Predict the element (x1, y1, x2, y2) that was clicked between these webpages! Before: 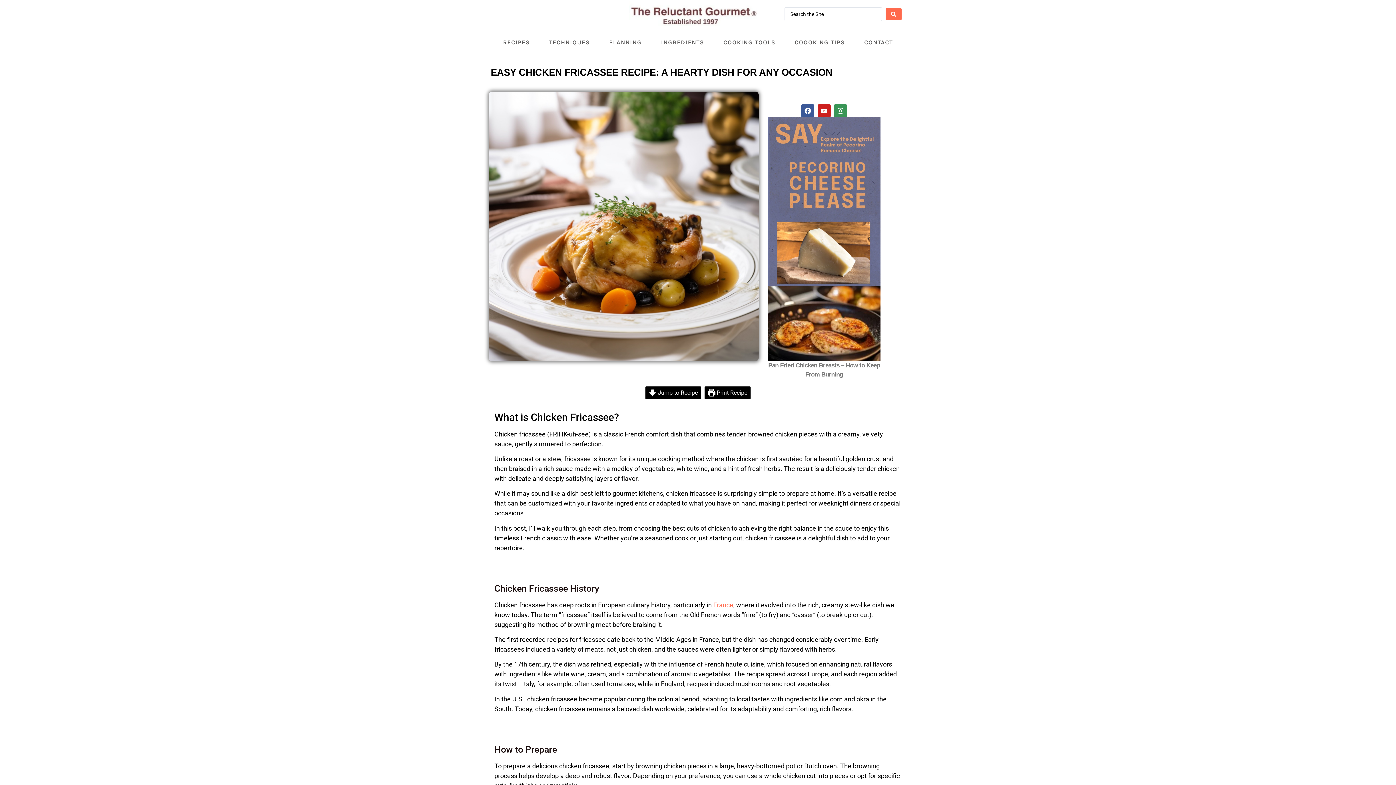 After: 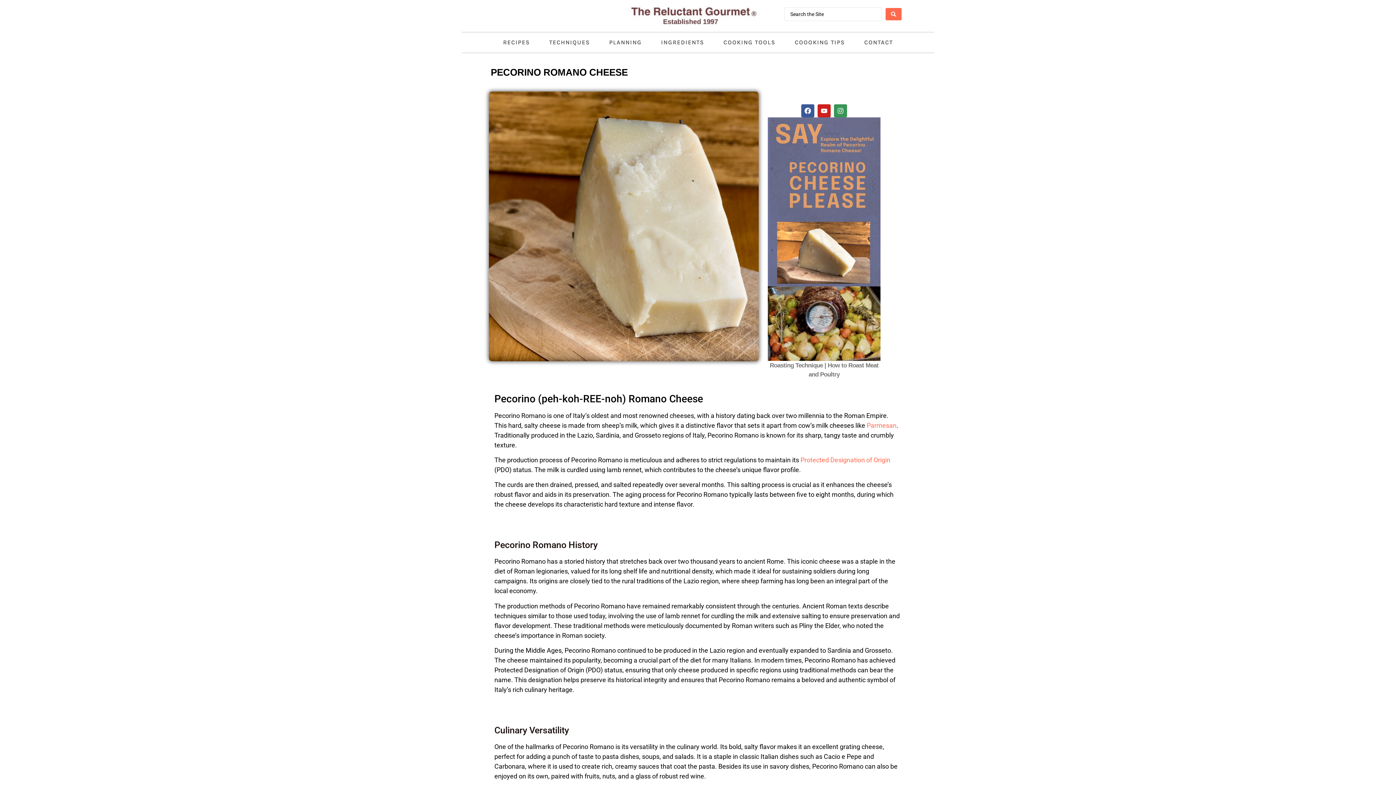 Action: bbox: (768, 117, 880, 286)